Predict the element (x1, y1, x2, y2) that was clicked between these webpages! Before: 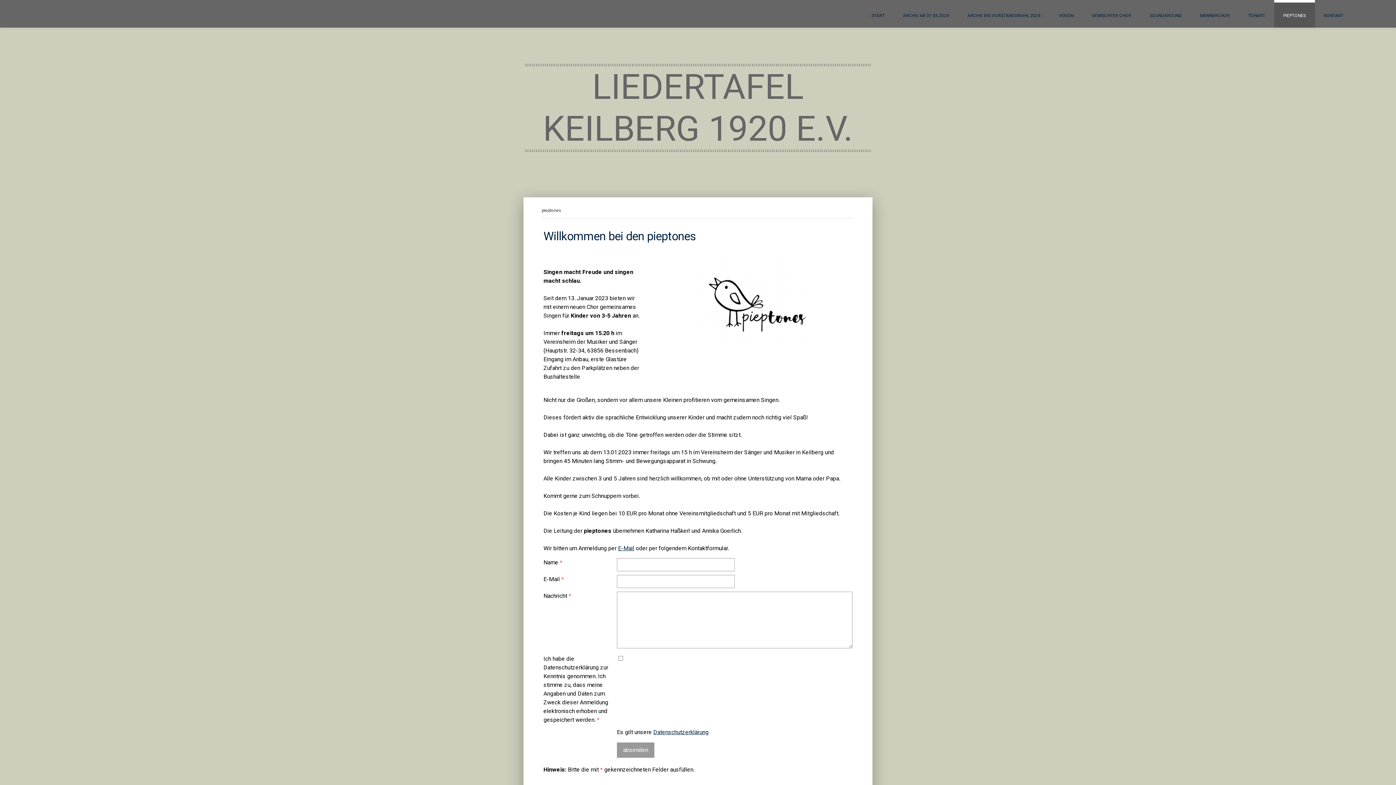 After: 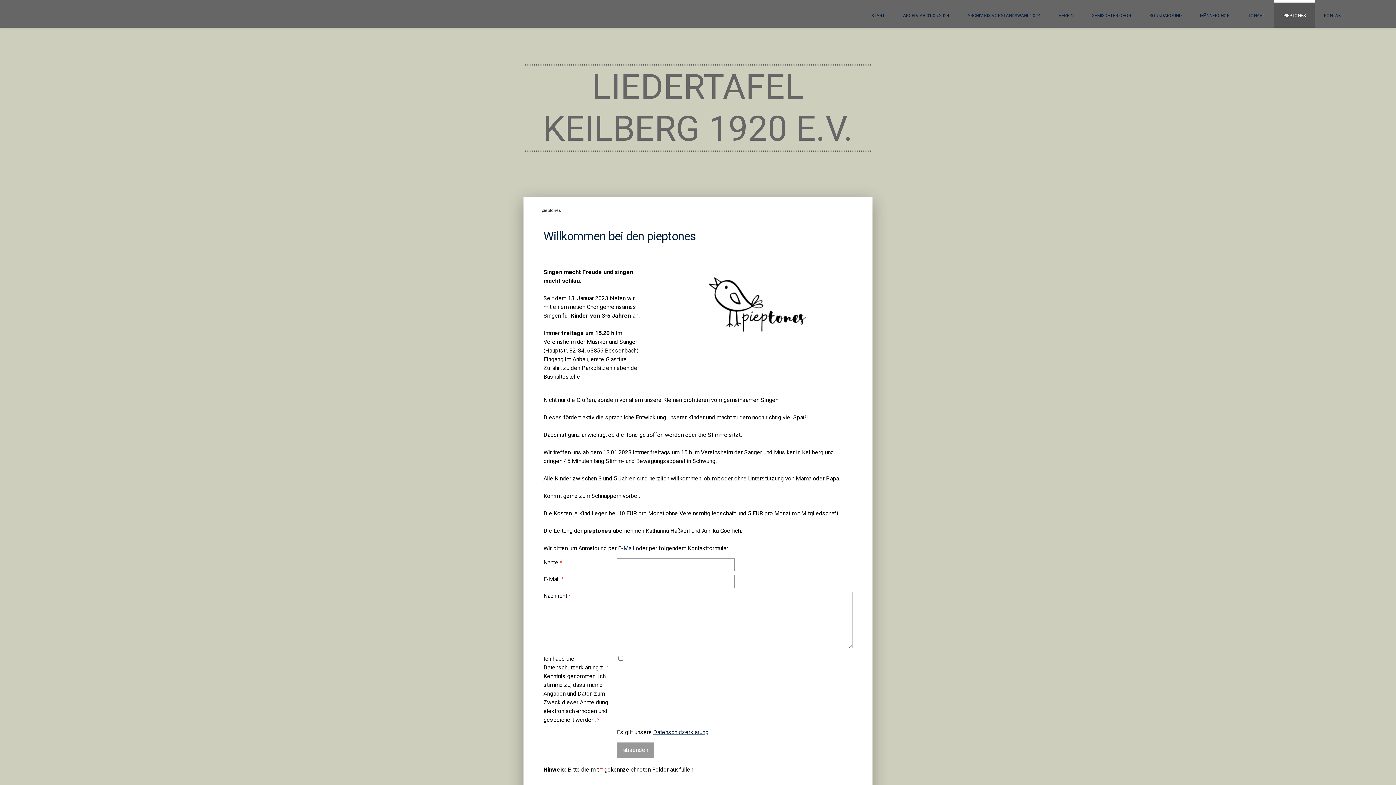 Action: bbox: (1274, 0, 1315, 27) label: PIEPTONES